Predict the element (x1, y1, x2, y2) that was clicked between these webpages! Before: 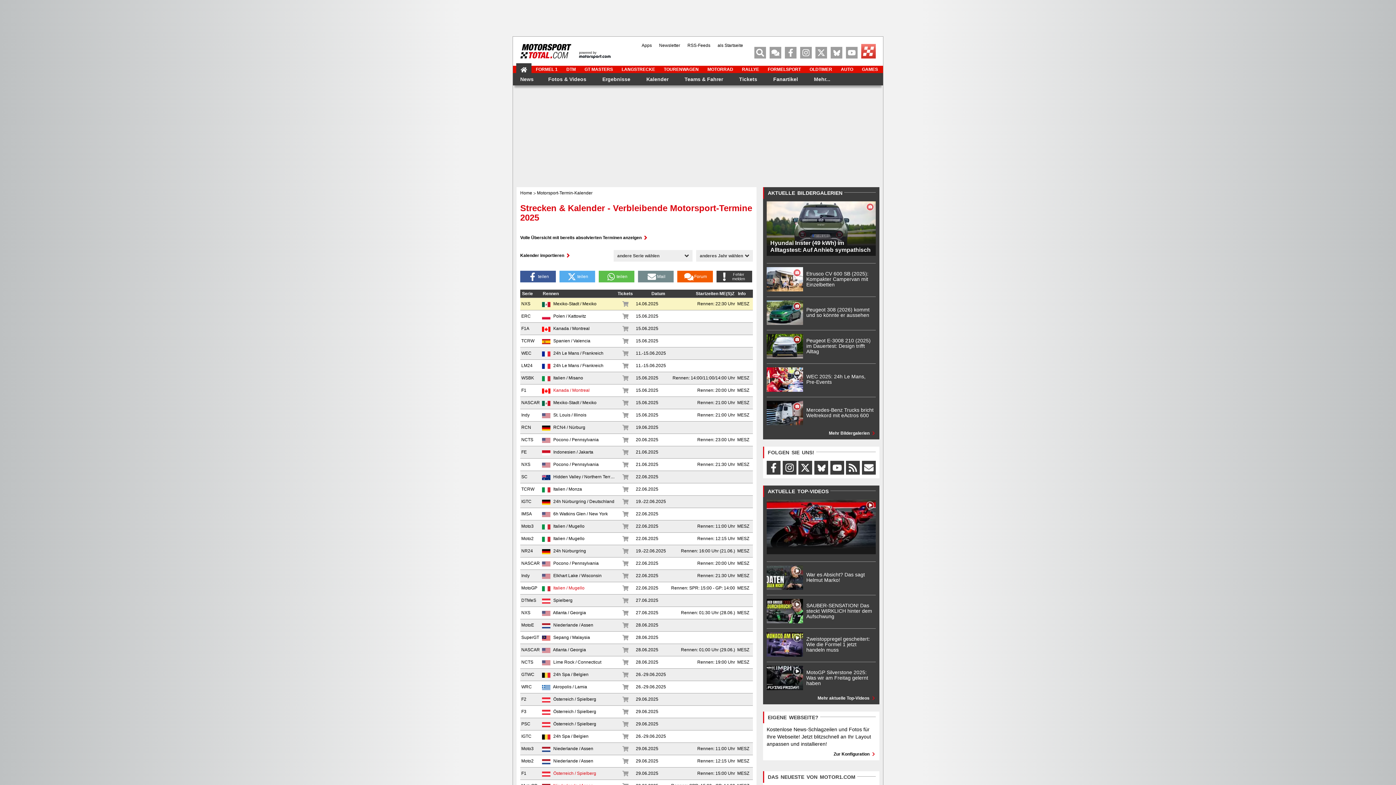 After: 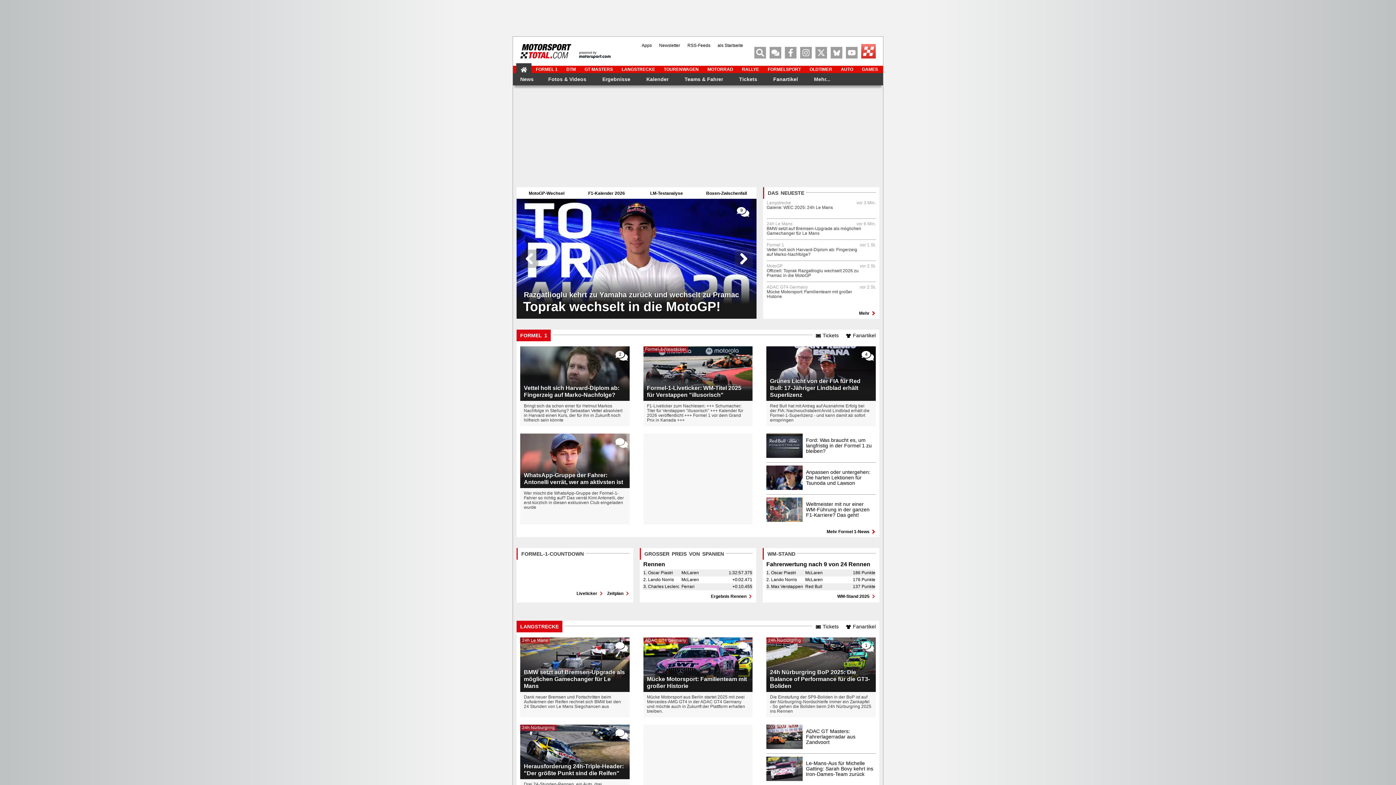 Action: bbox: (516, 63, 531, 73)